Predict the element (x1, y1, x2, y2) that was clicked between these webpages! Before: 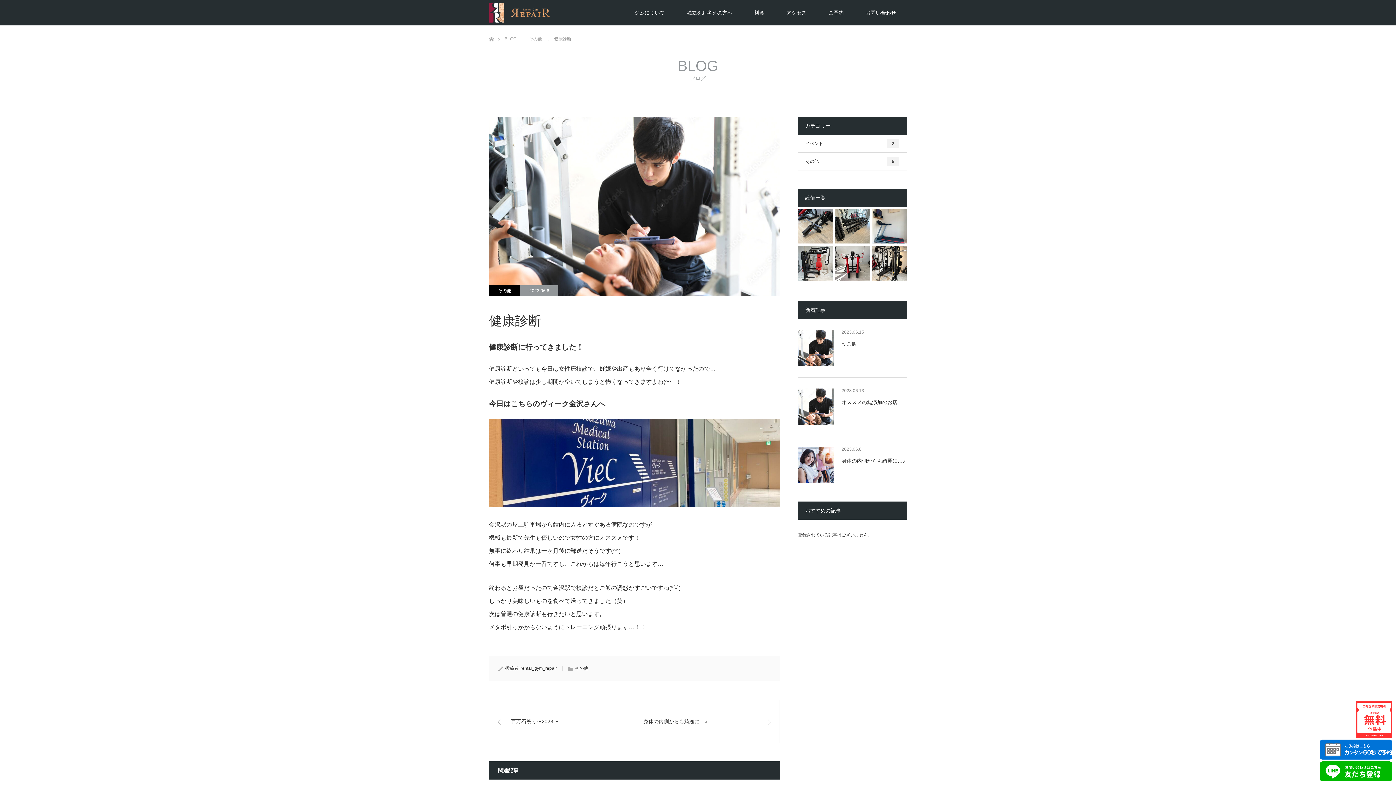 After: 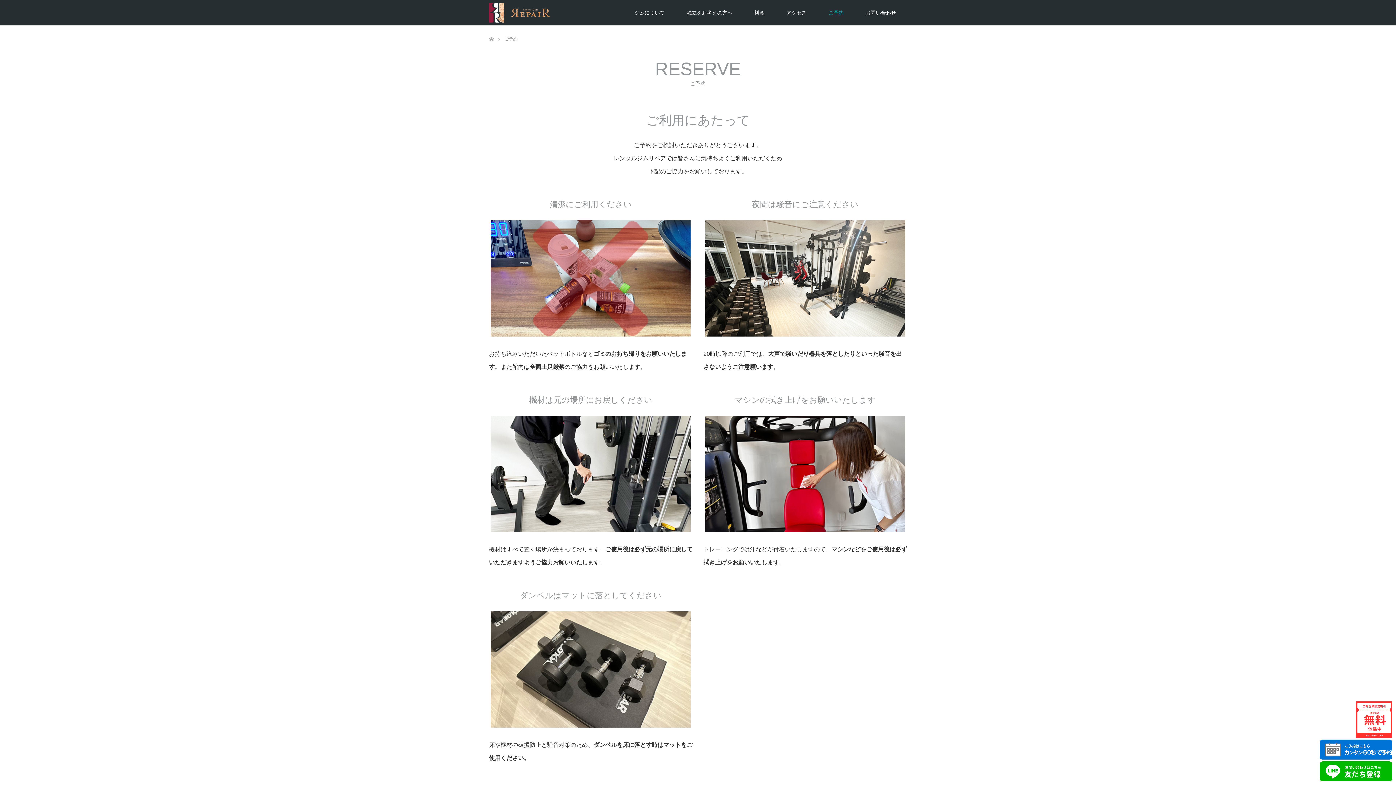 Action: label: ご予約 bbox: (817, 0, 854, 25)